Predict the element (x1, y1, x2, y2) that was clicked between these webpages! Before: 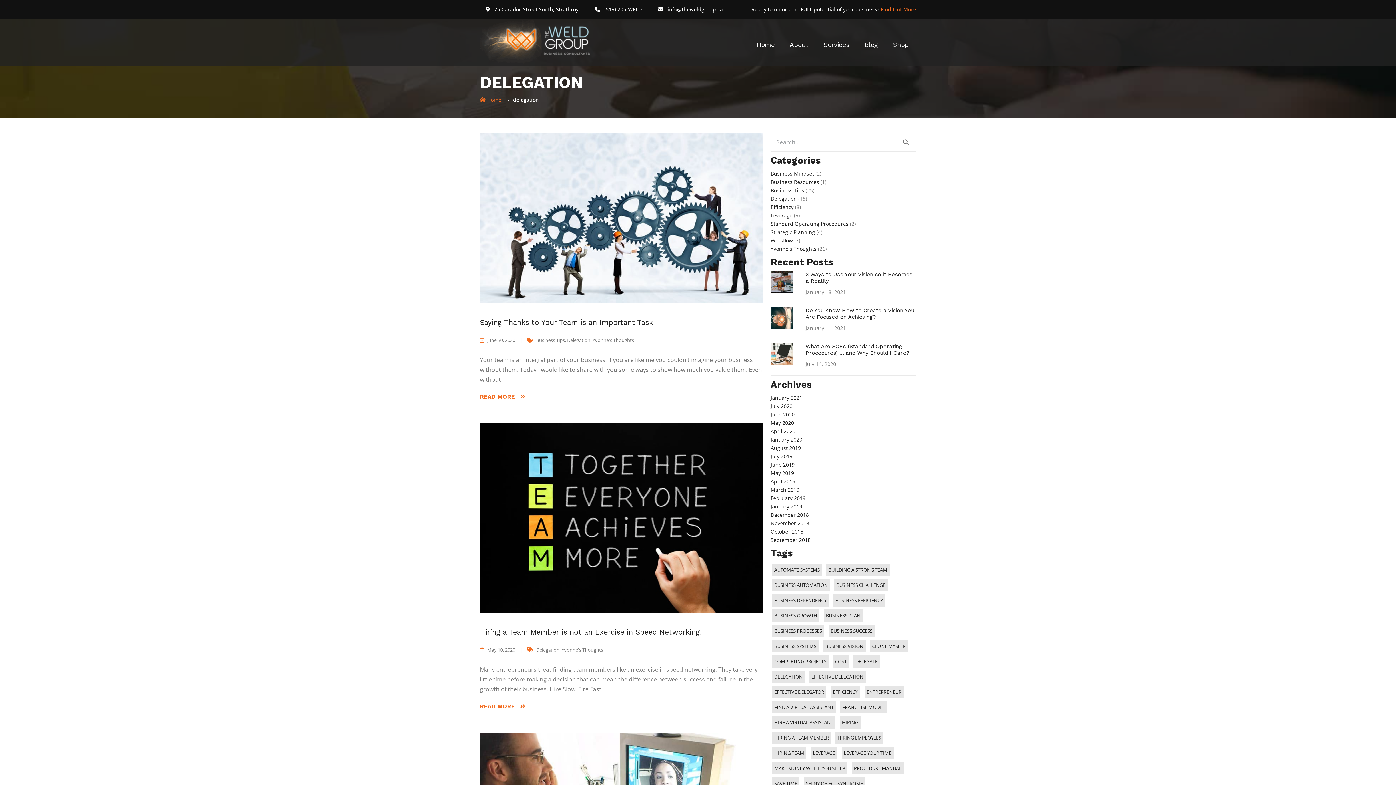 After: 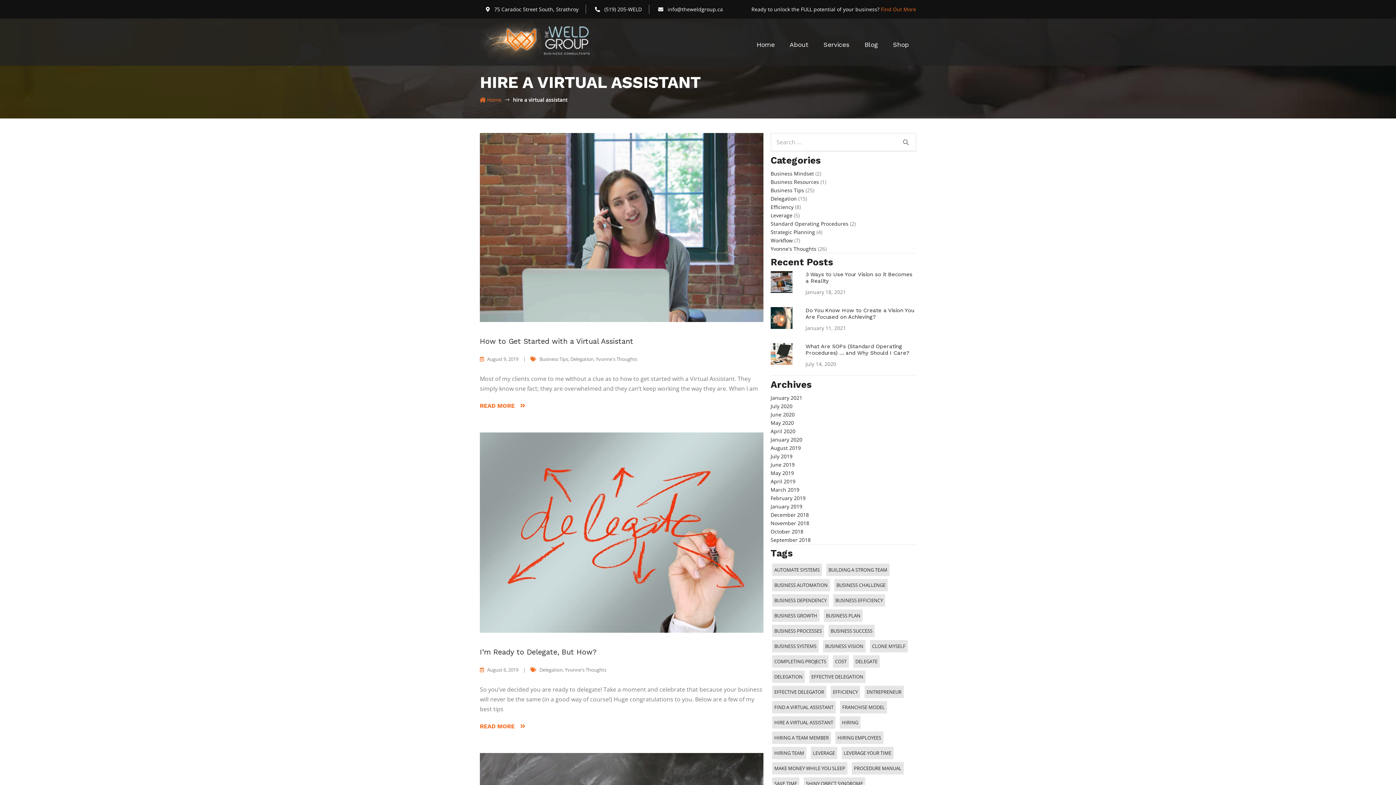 Action: bbox: (772, 716, 835, 729) label: hire a virtual assistant (3 items)